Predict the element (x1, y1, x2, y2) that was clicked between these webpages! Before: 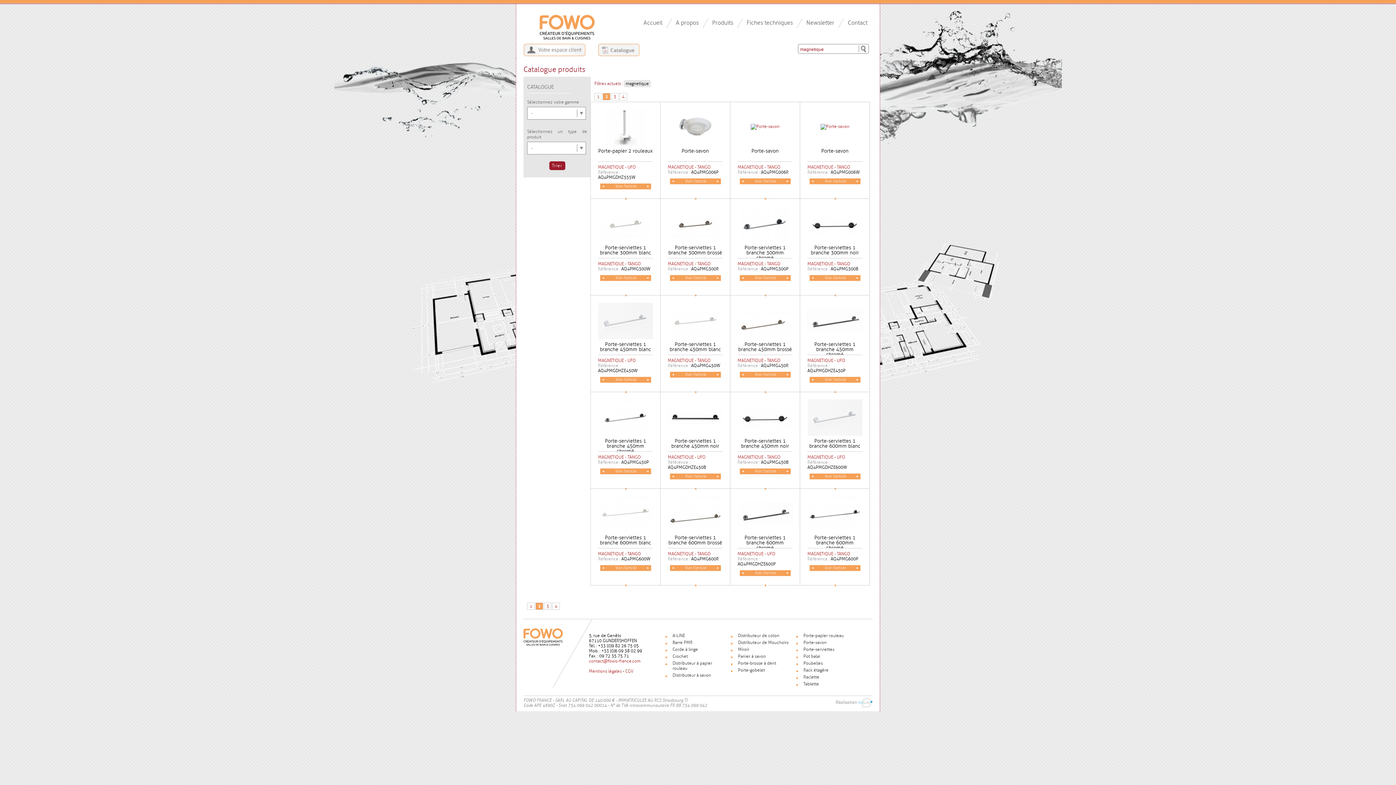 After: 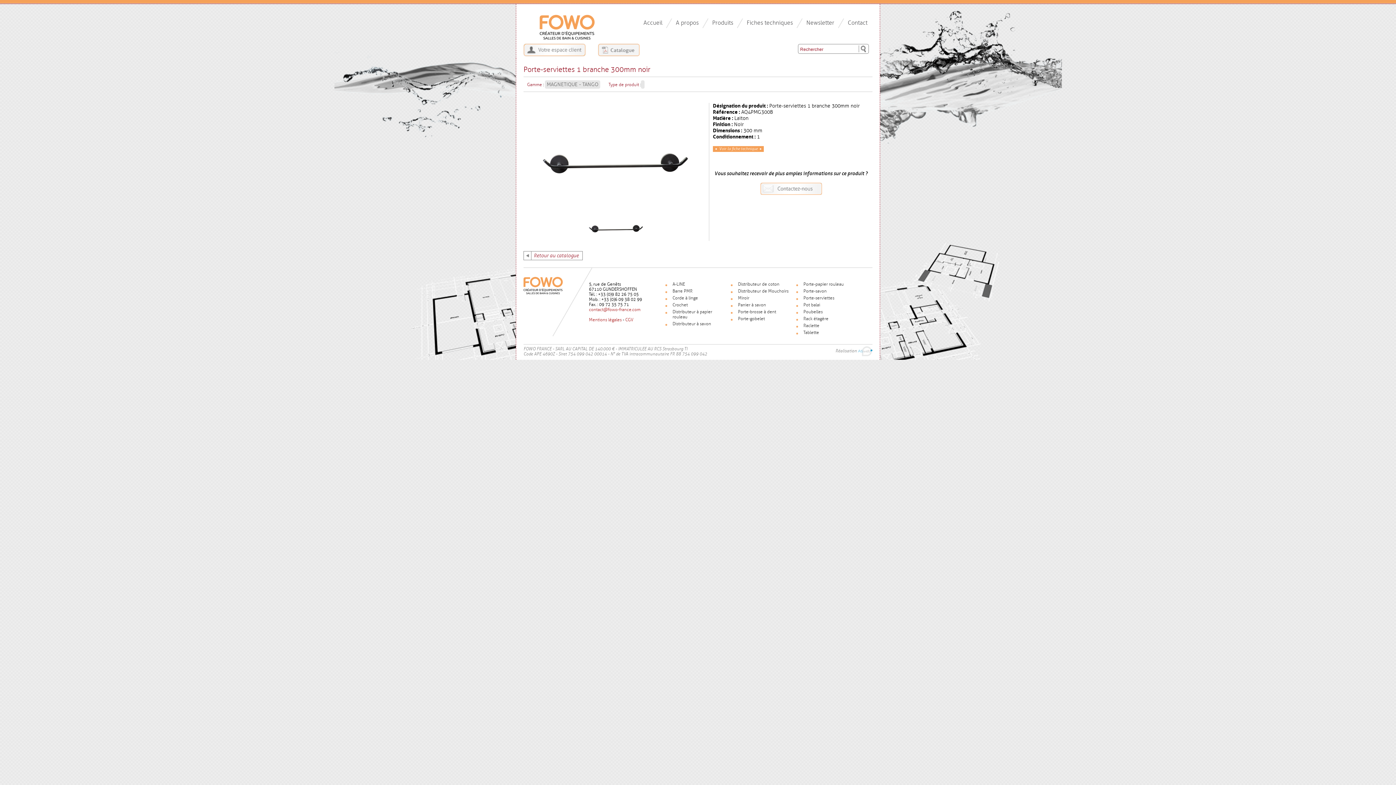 Action: bbox: (811, 244, 859, 256) label: Porte-serviettes 1 branche 300mm noir